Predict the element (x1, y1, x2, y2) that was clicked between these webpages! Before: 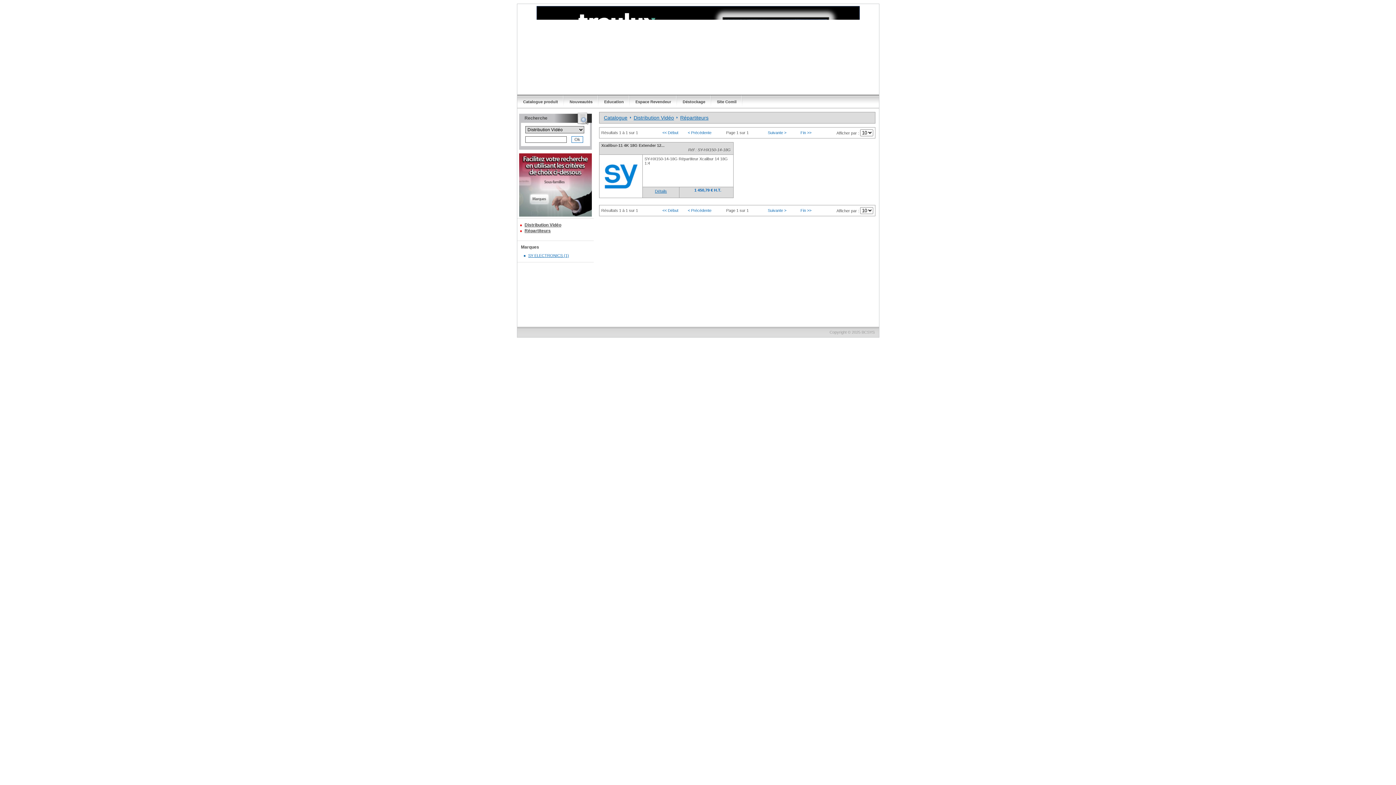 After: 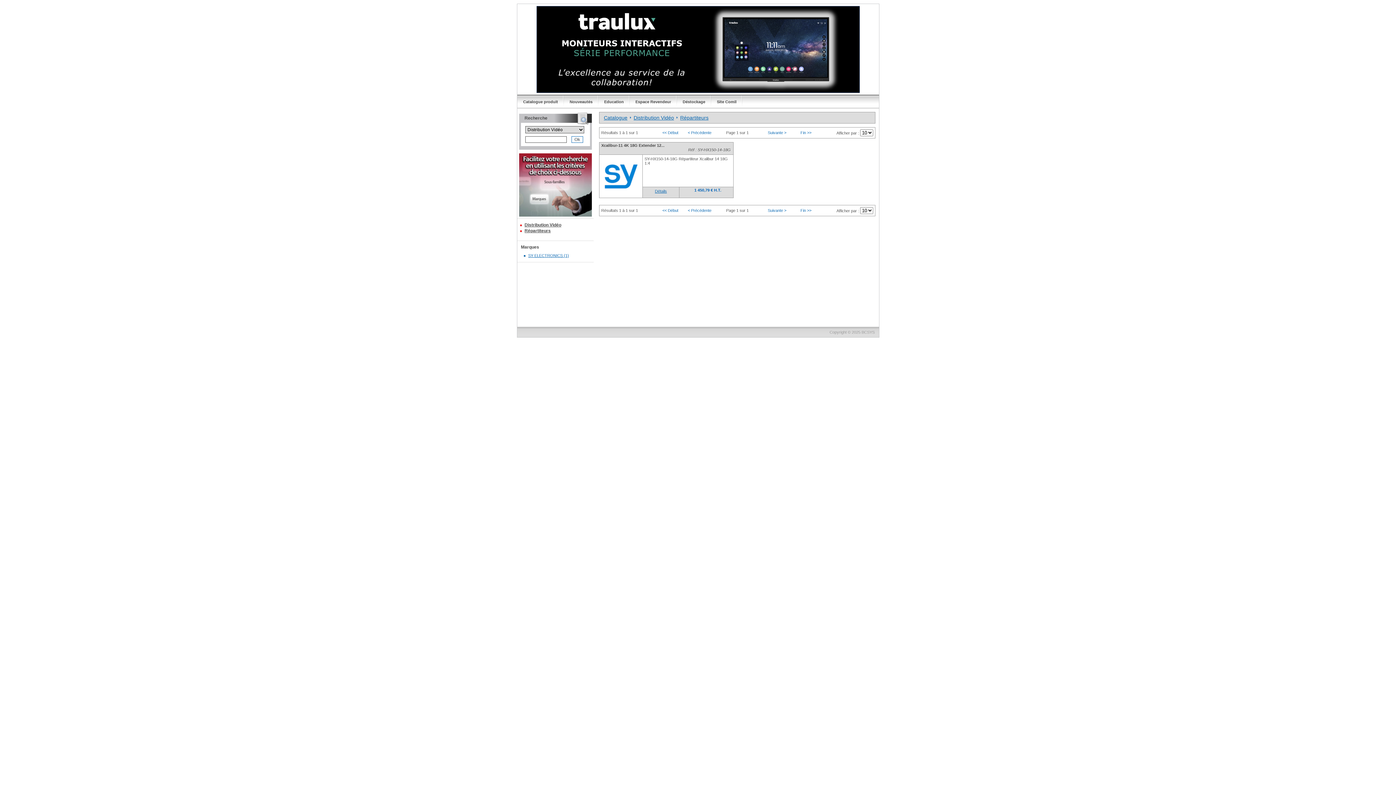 Action: bbox: (662, 130, 678, 134) label: << Début